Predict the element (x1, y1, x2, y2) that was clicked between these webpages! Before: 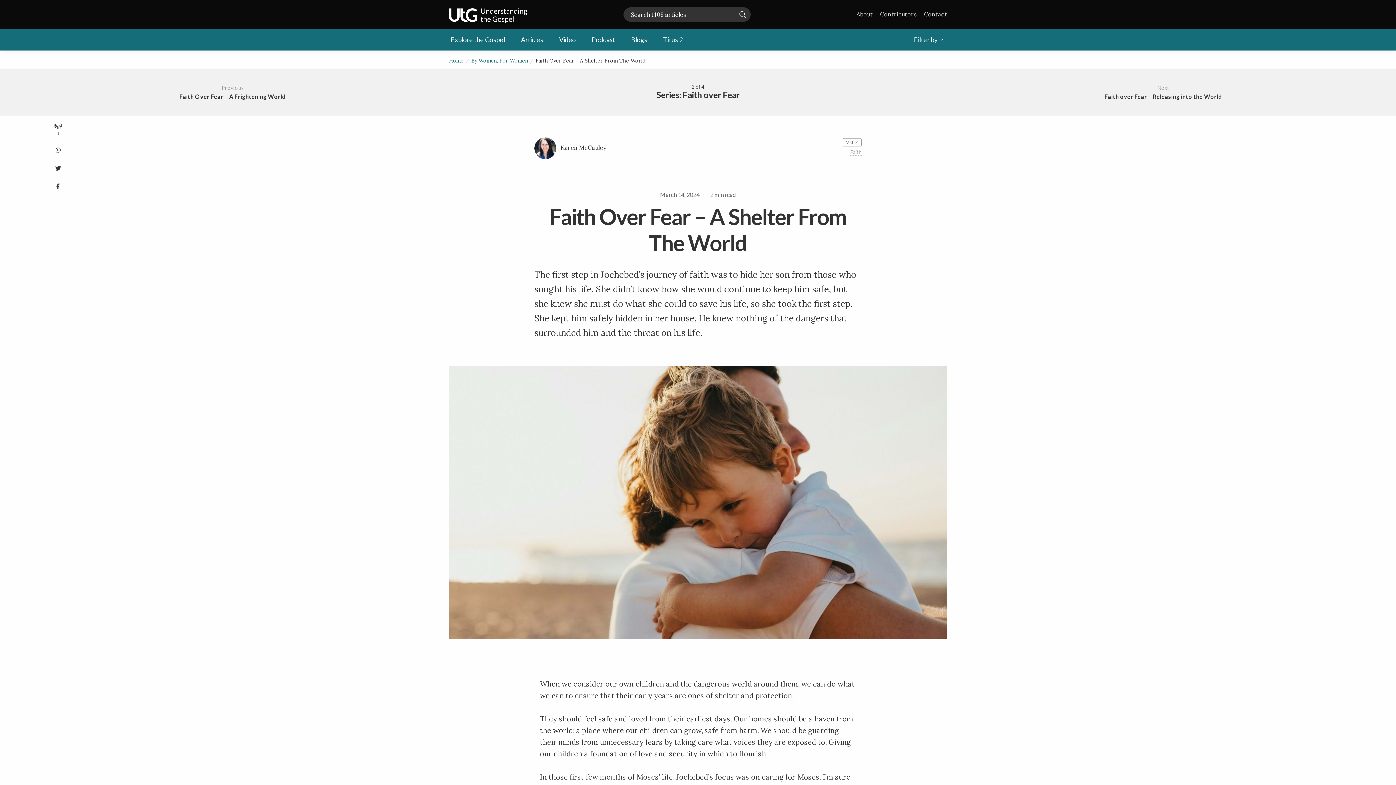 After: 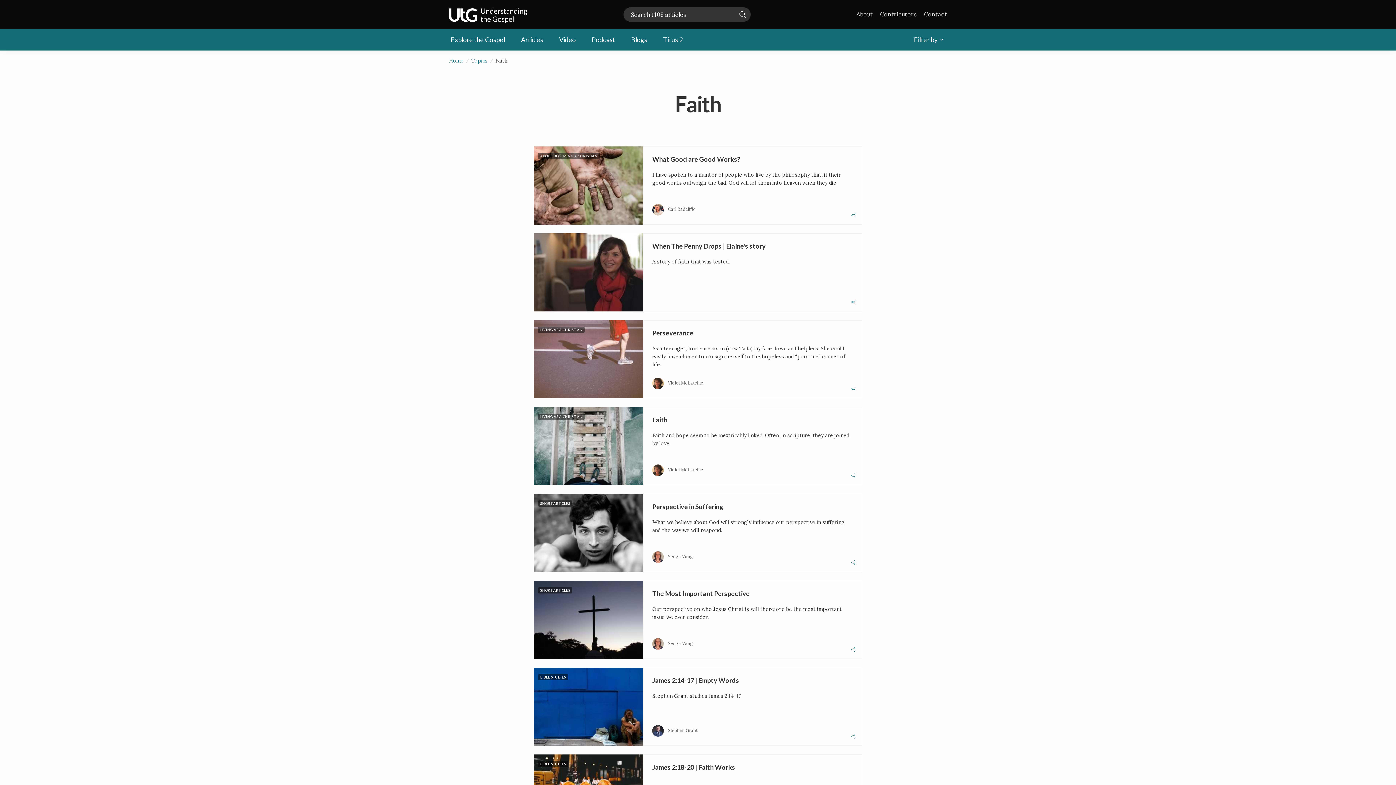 Action: label: Faith bbox: (850, 149, 861, 155)